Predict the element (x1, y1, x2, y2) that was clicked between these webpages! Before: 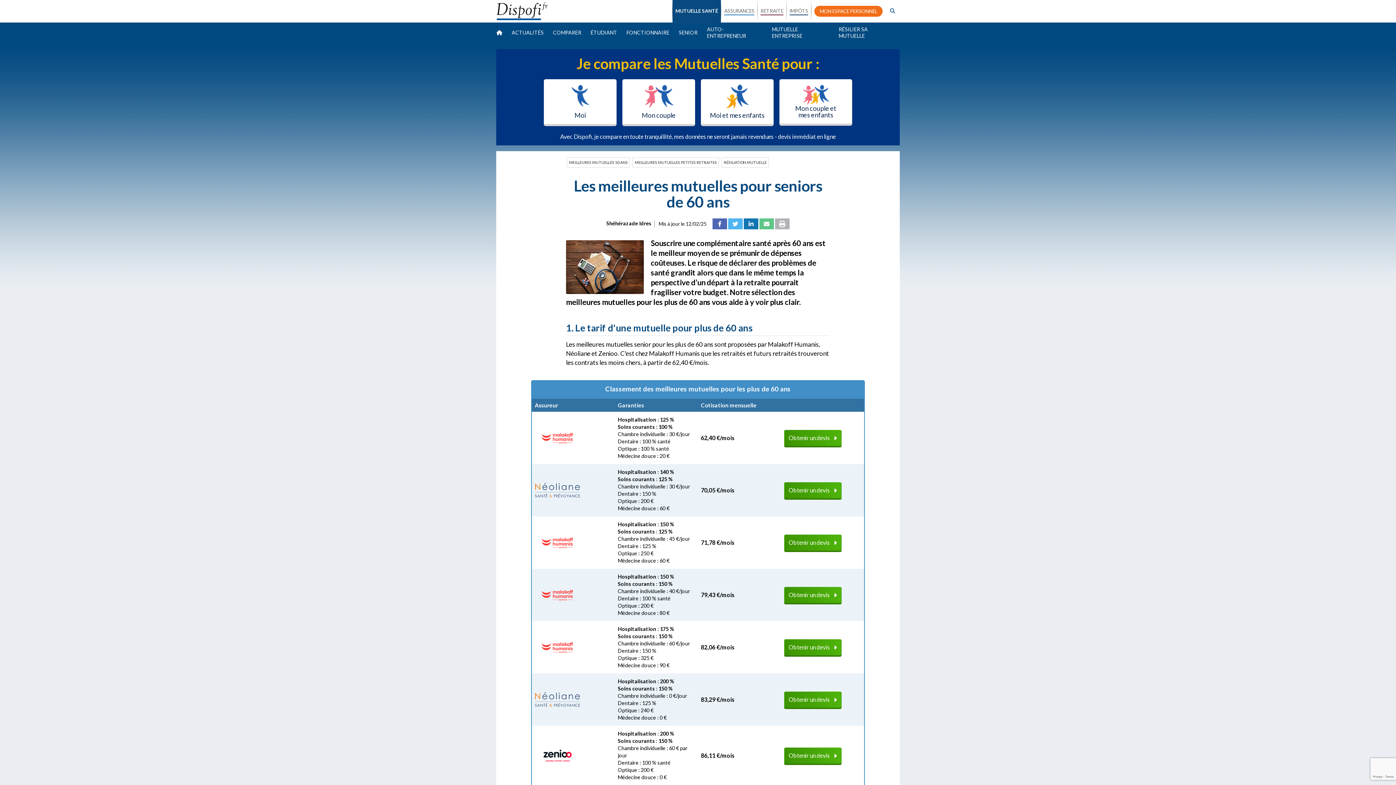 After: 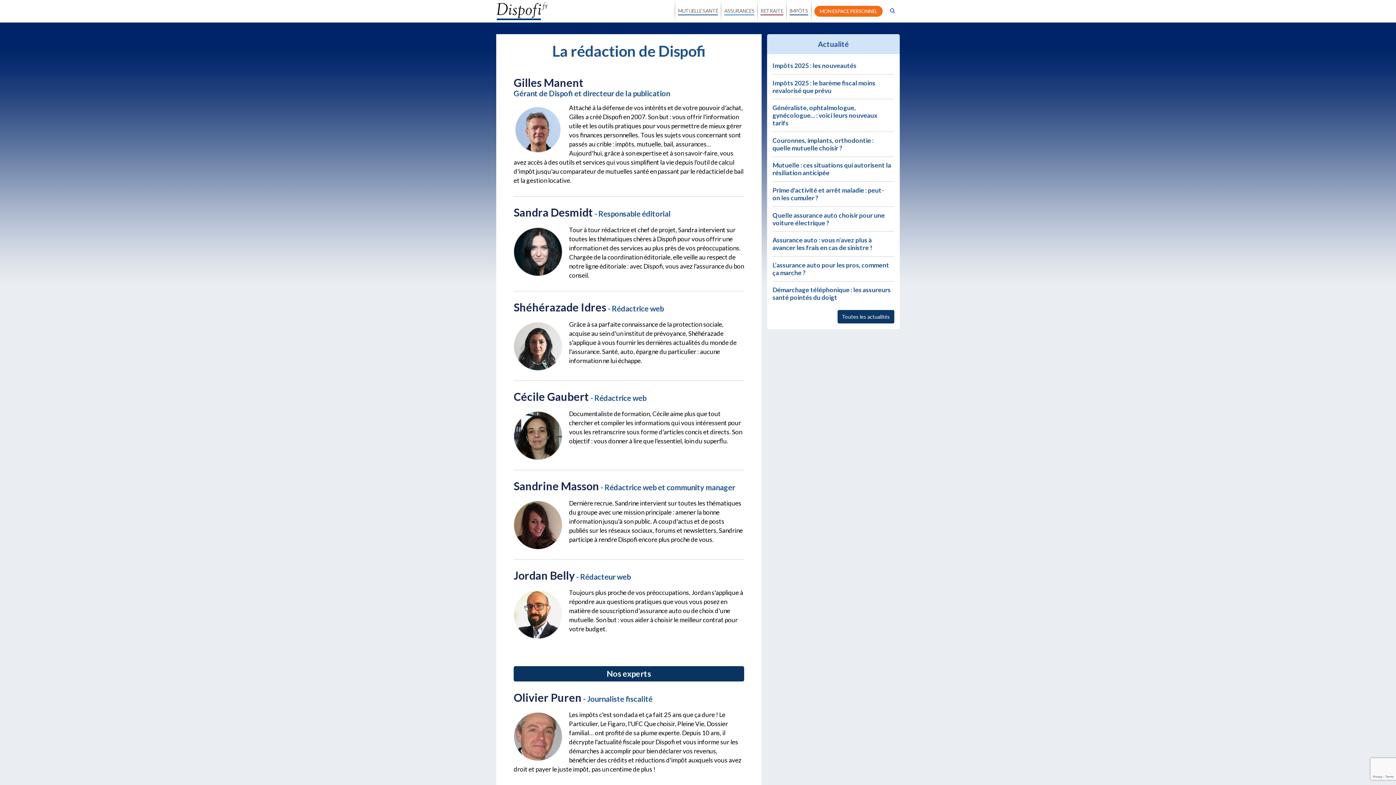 Action: bbox: (606, 220, 654, 227) label: Shéhérazade Idres